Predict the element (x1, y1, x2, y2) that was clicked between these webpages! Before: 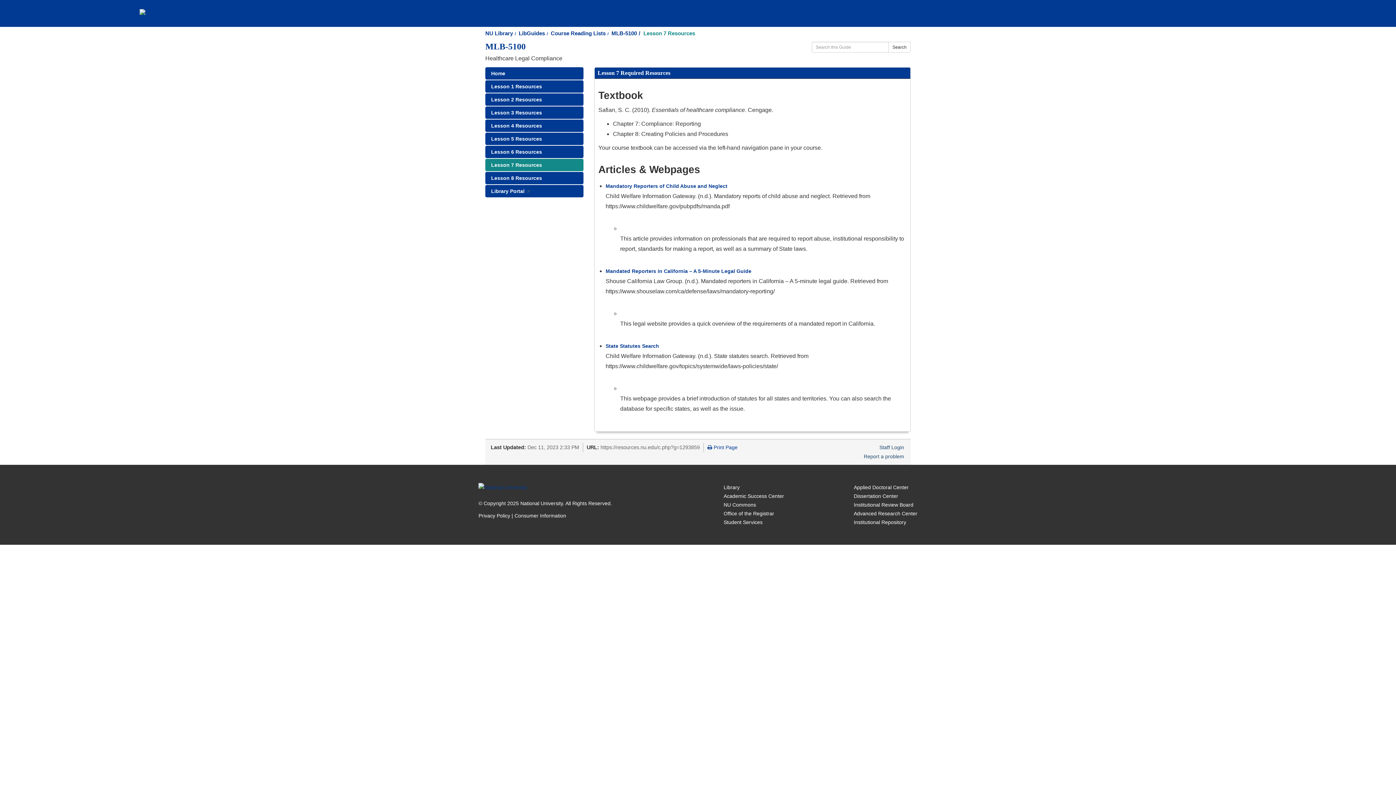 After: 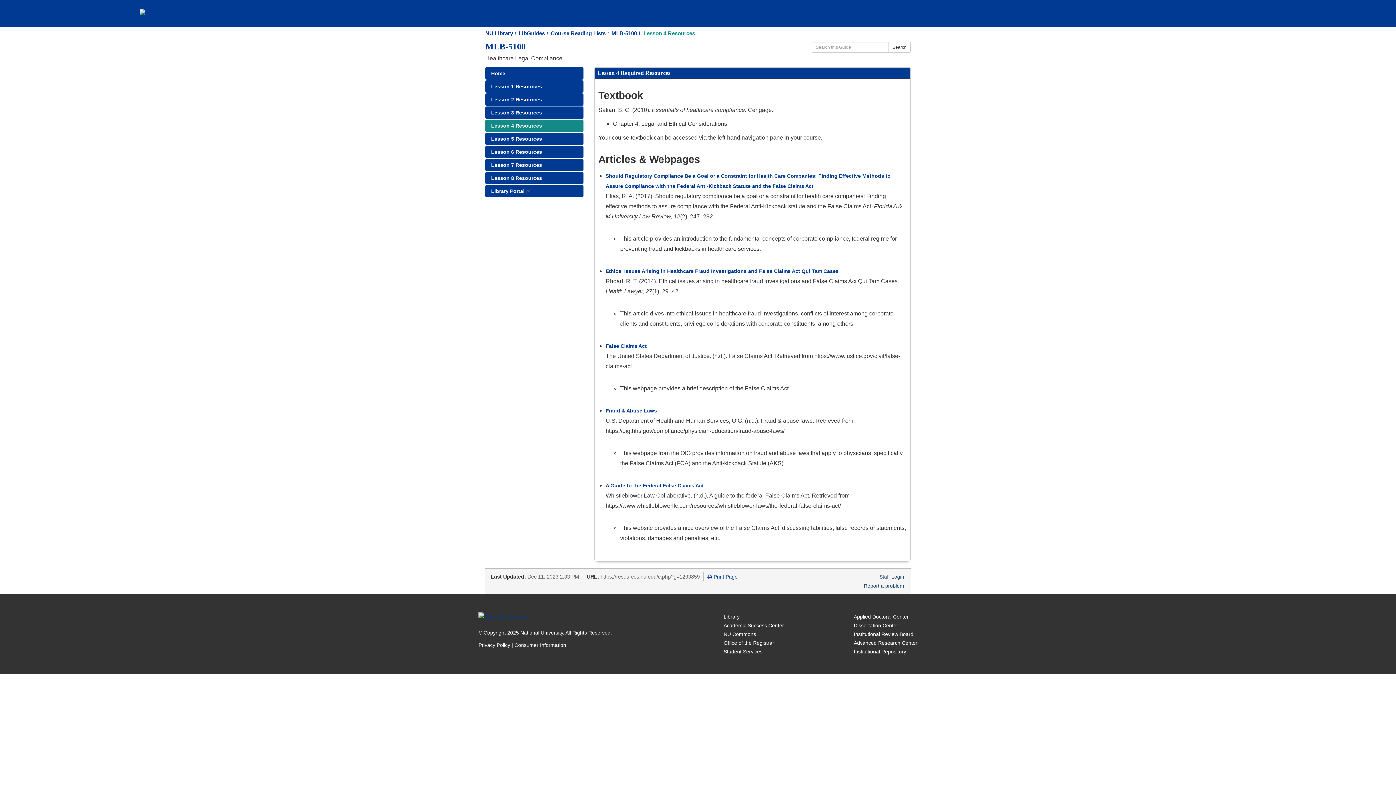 Action: label: Lesson 4 Resources bbox: (485, 119, 583, 132)